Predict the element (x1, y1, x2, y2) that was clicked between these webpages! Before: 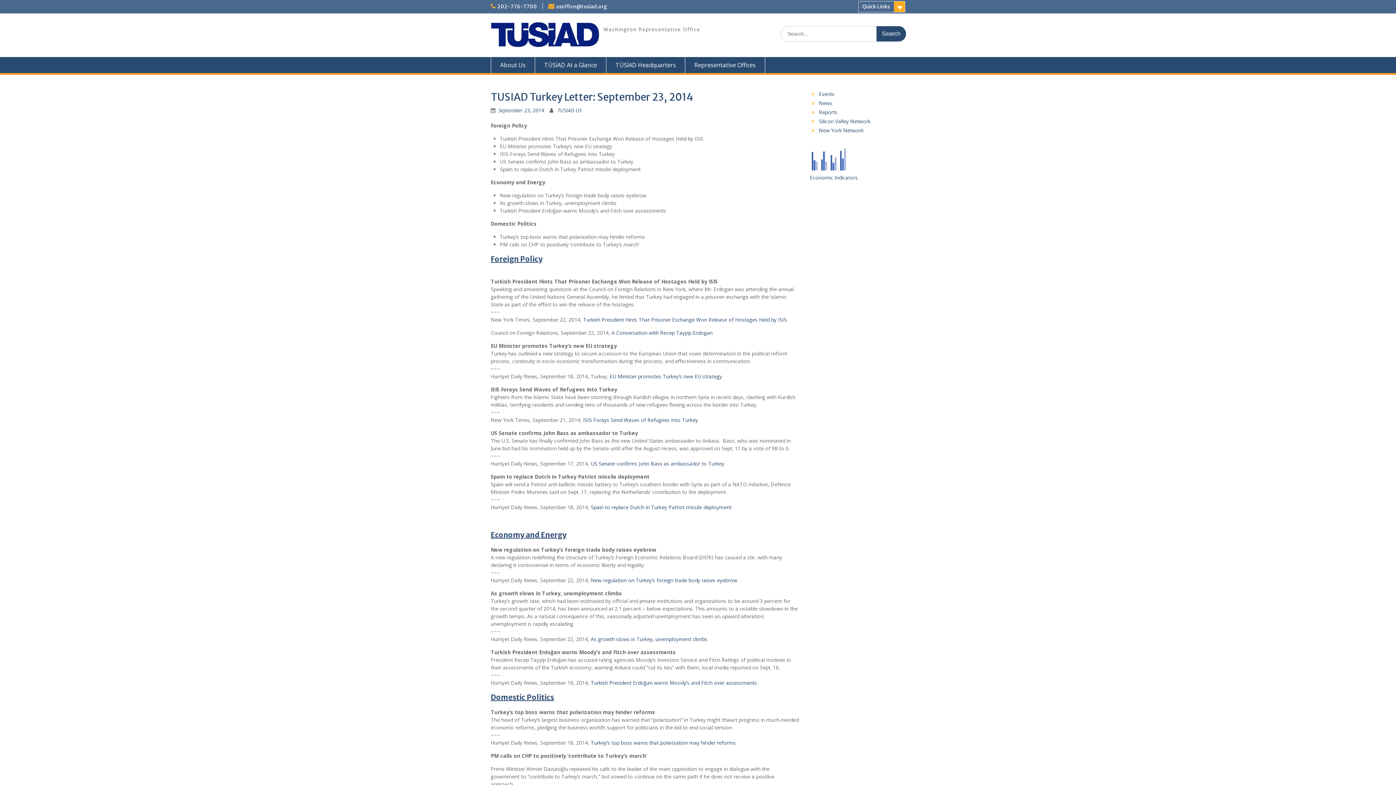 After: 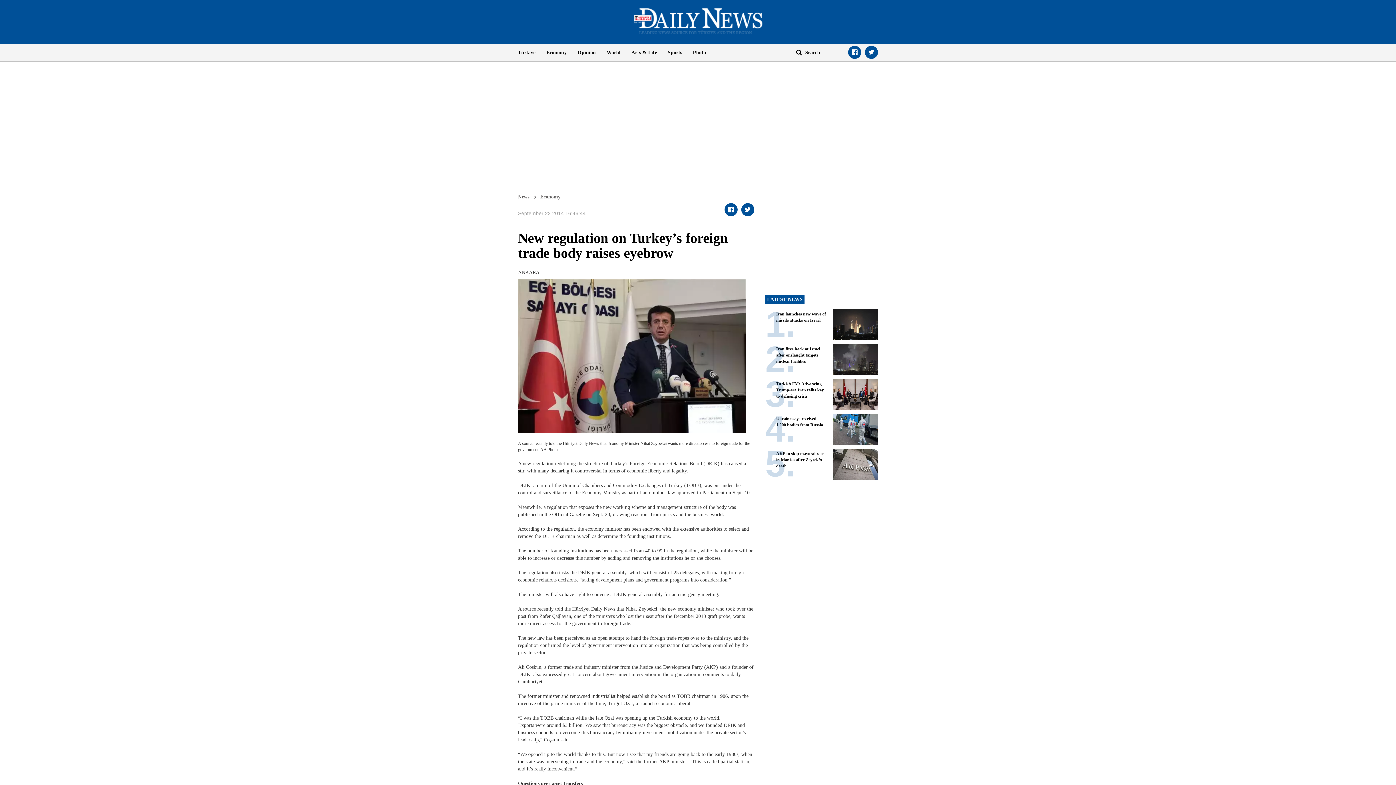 Action: label:  New regulation on Turkey’s foreign trade body raises eyebrow bbox: (589, 577, 737, 584)